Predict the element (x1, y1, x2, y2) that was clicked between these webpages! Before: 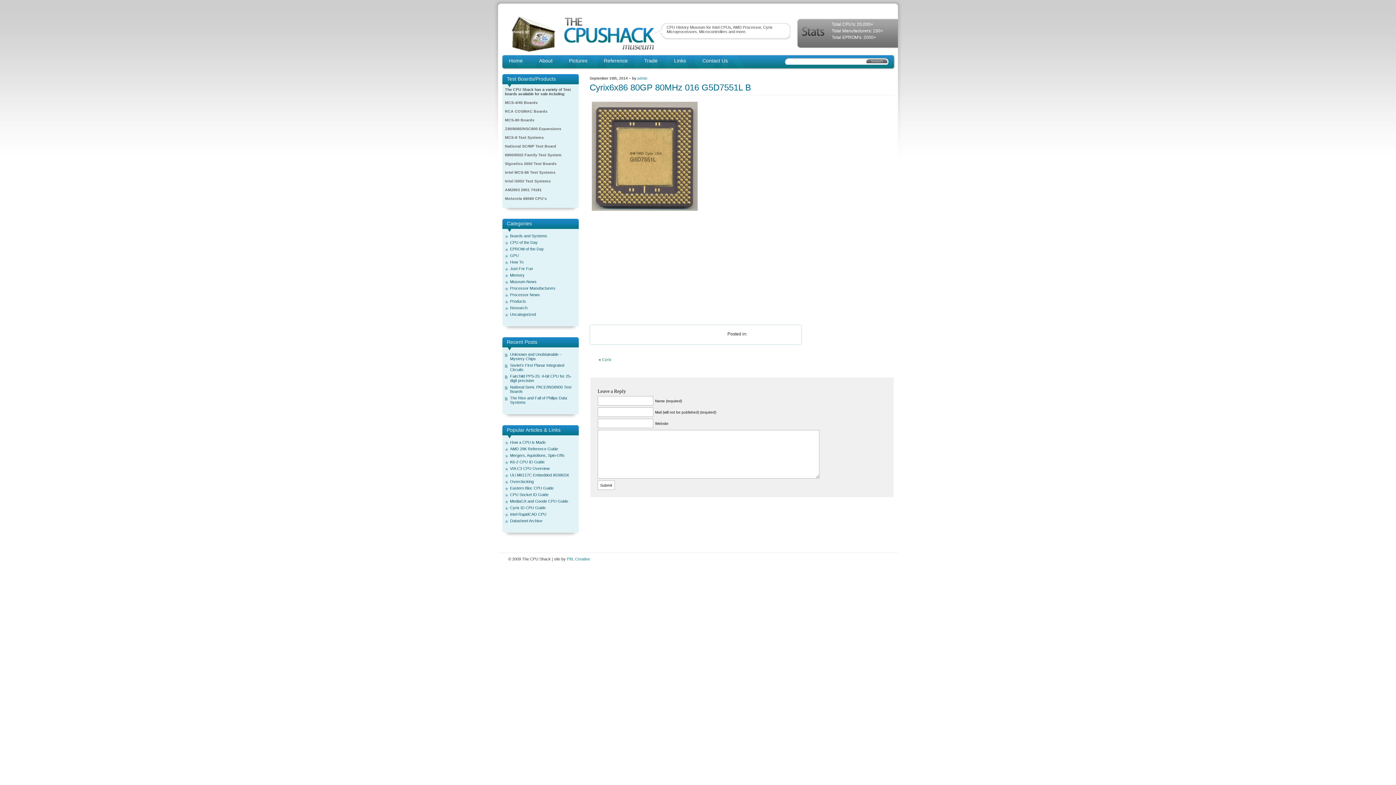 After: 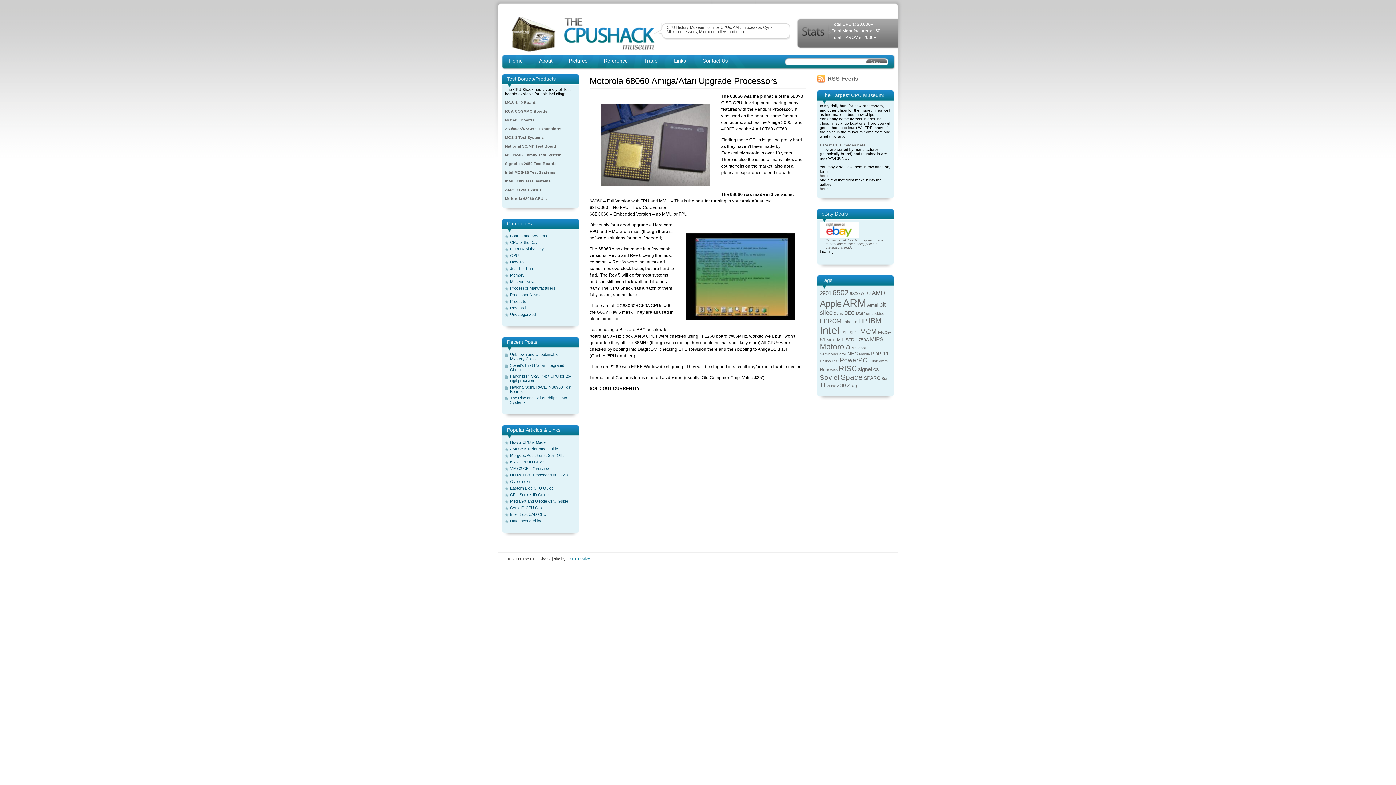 Action: bbox: (505, 196, 546, 200) label: Motorola 68060 CPU's